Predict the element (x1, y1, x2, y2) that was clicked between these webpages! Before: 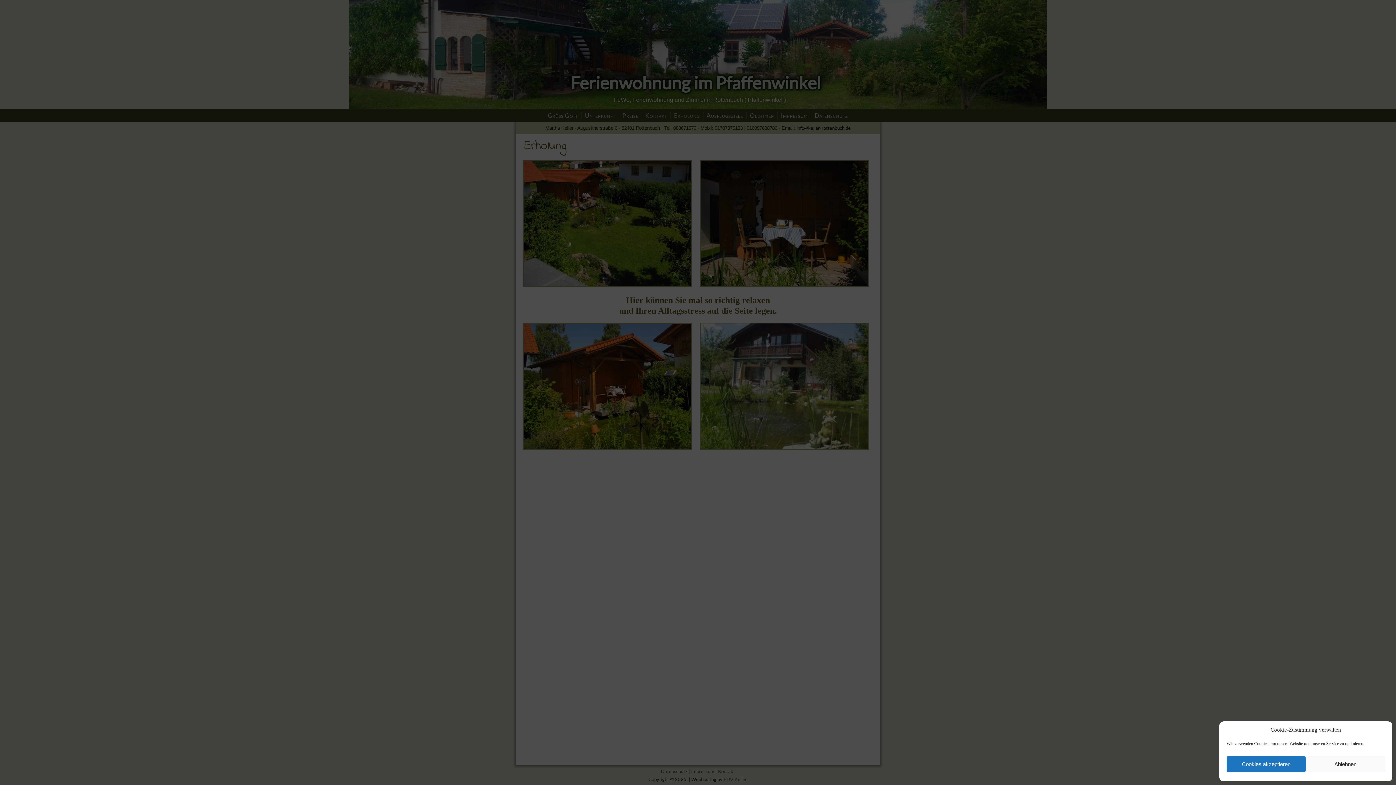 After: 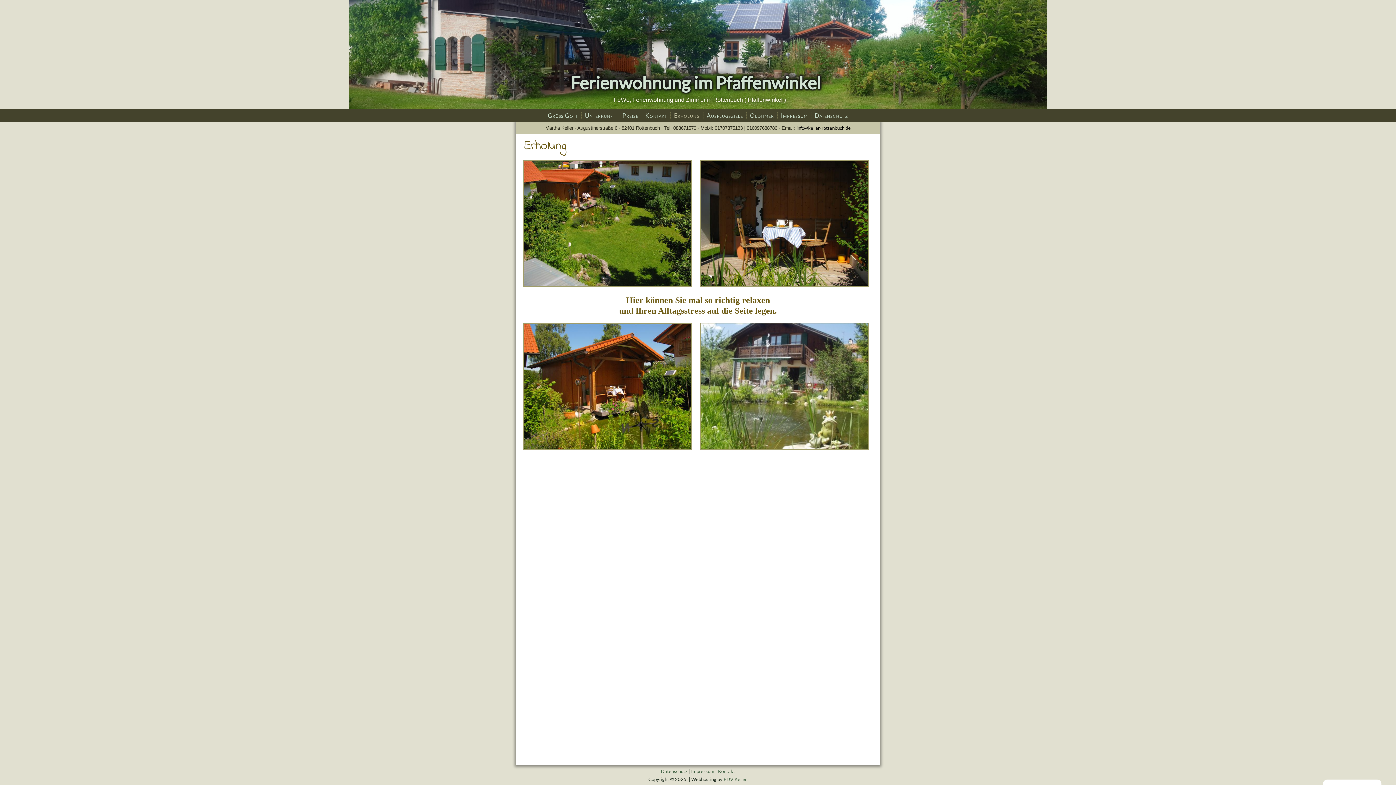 Action: bbox: (1306, 756, 1385, 772) label: Ablehnen